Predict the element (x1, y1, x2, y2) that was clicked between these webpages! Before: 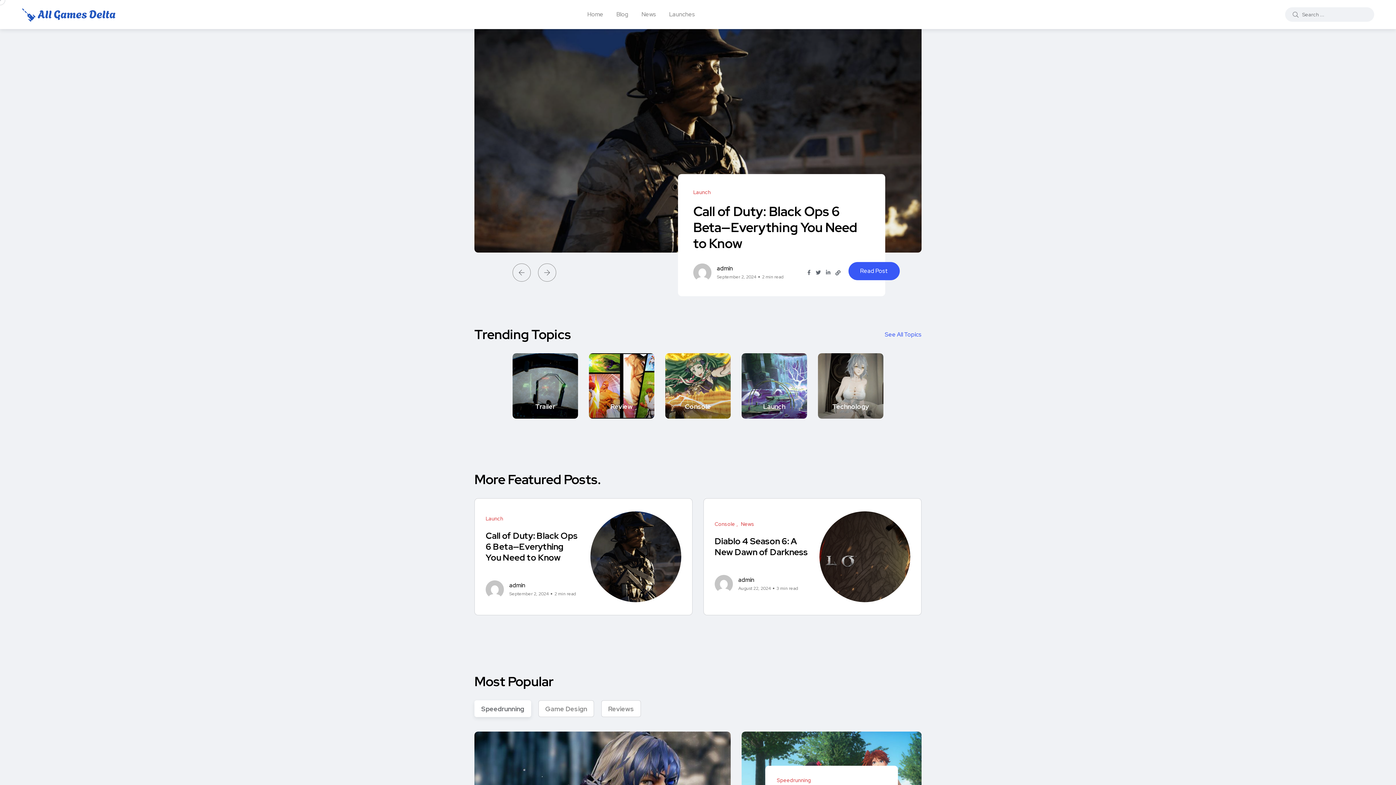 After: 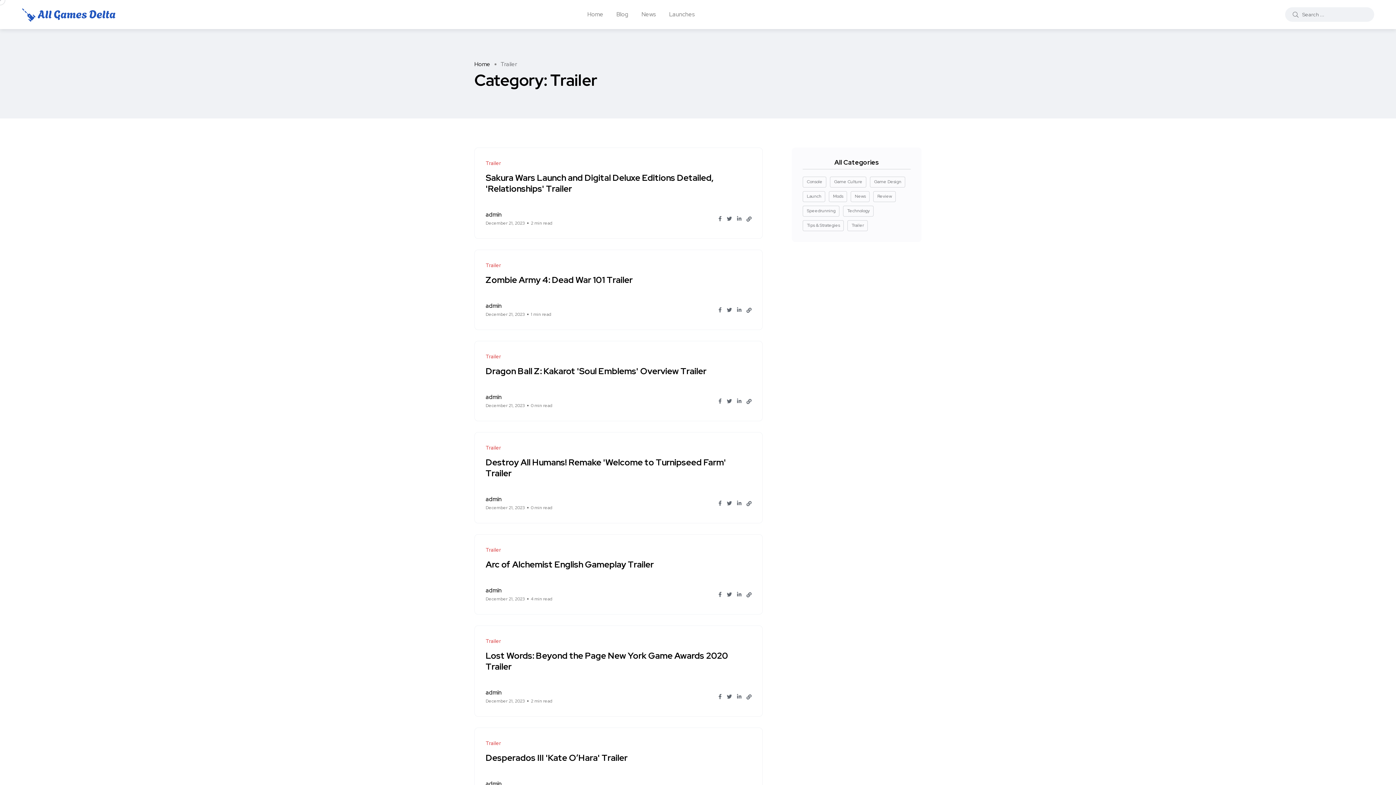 Action: bbox: (512, 353, 578, 419) label: Trailer